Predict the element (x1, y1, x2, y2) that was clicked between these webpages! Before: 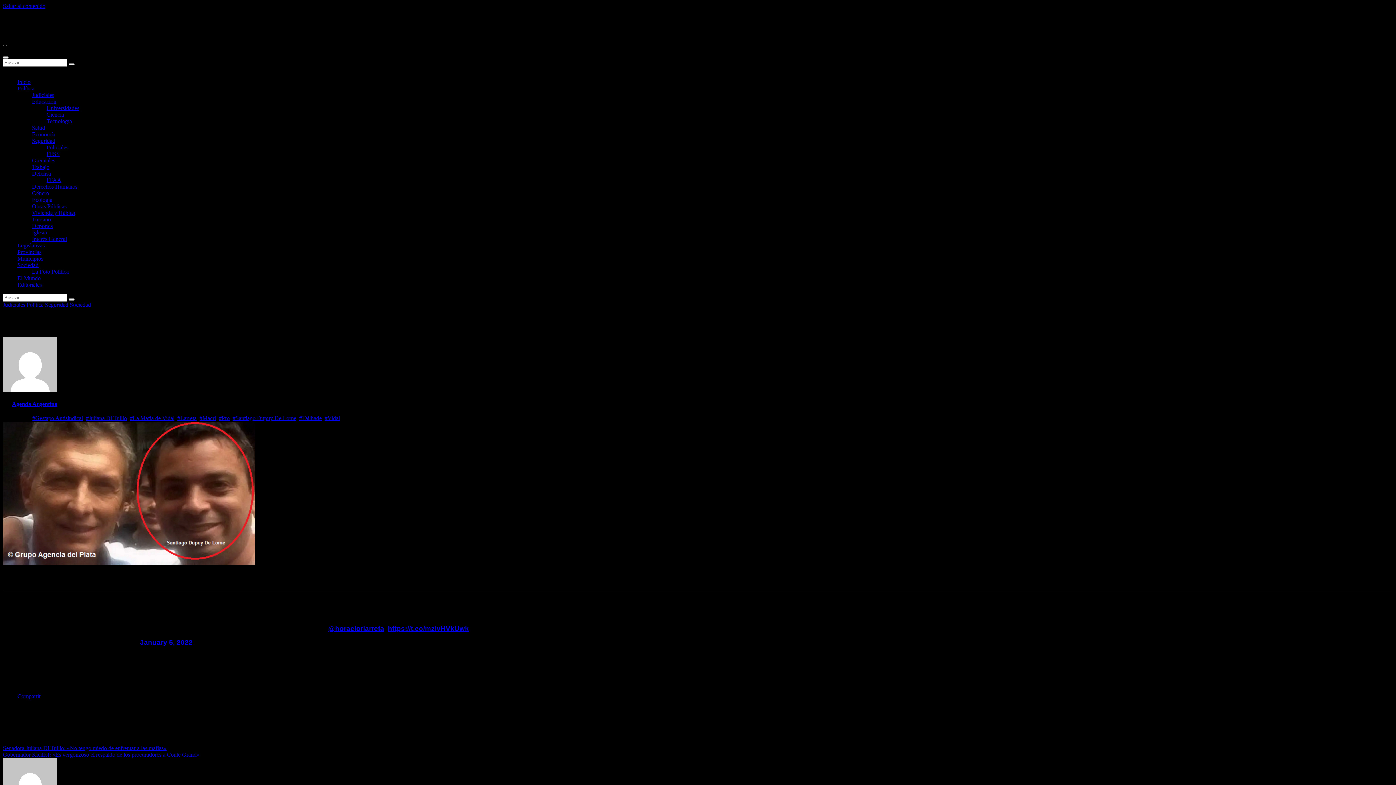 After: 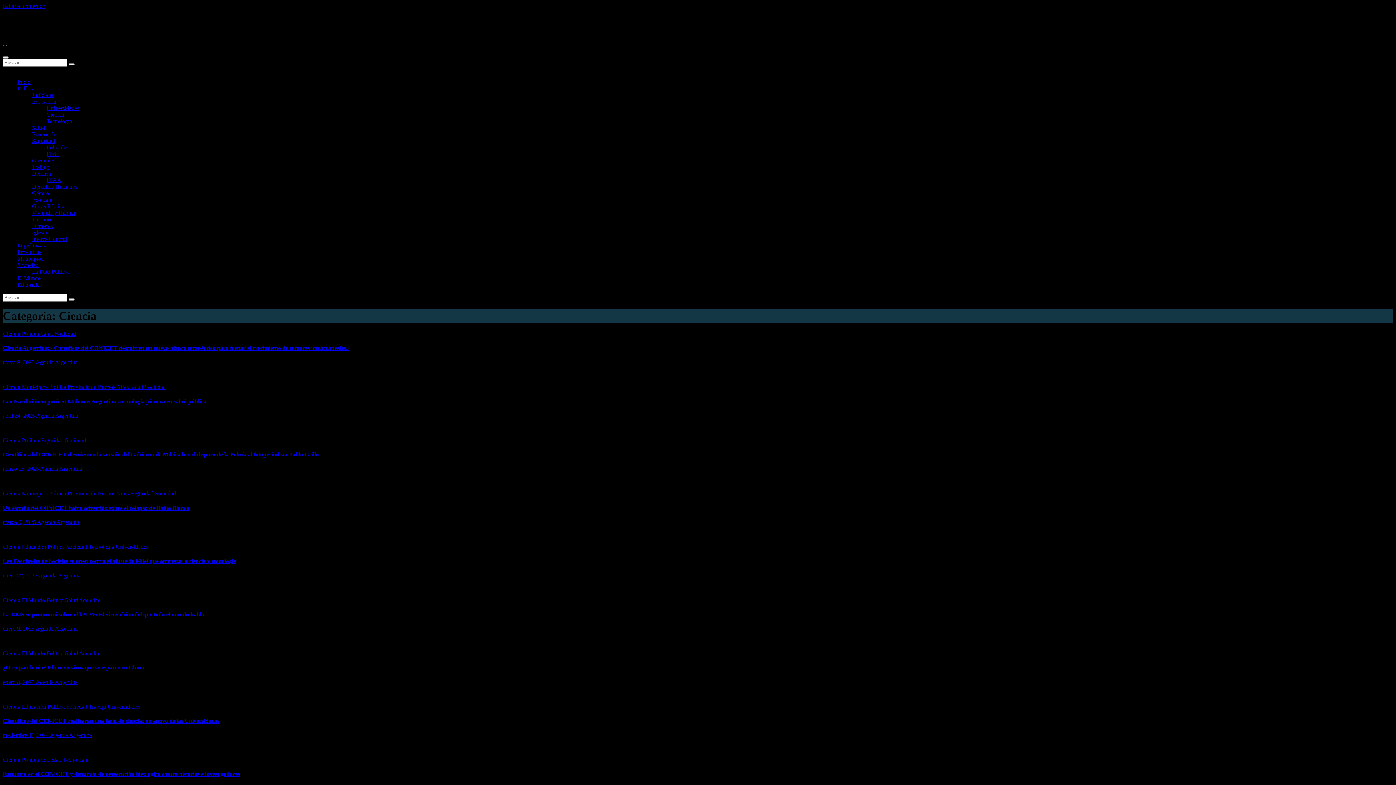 Action: label: Ciencia bbox: (46, 111, 64, 117)